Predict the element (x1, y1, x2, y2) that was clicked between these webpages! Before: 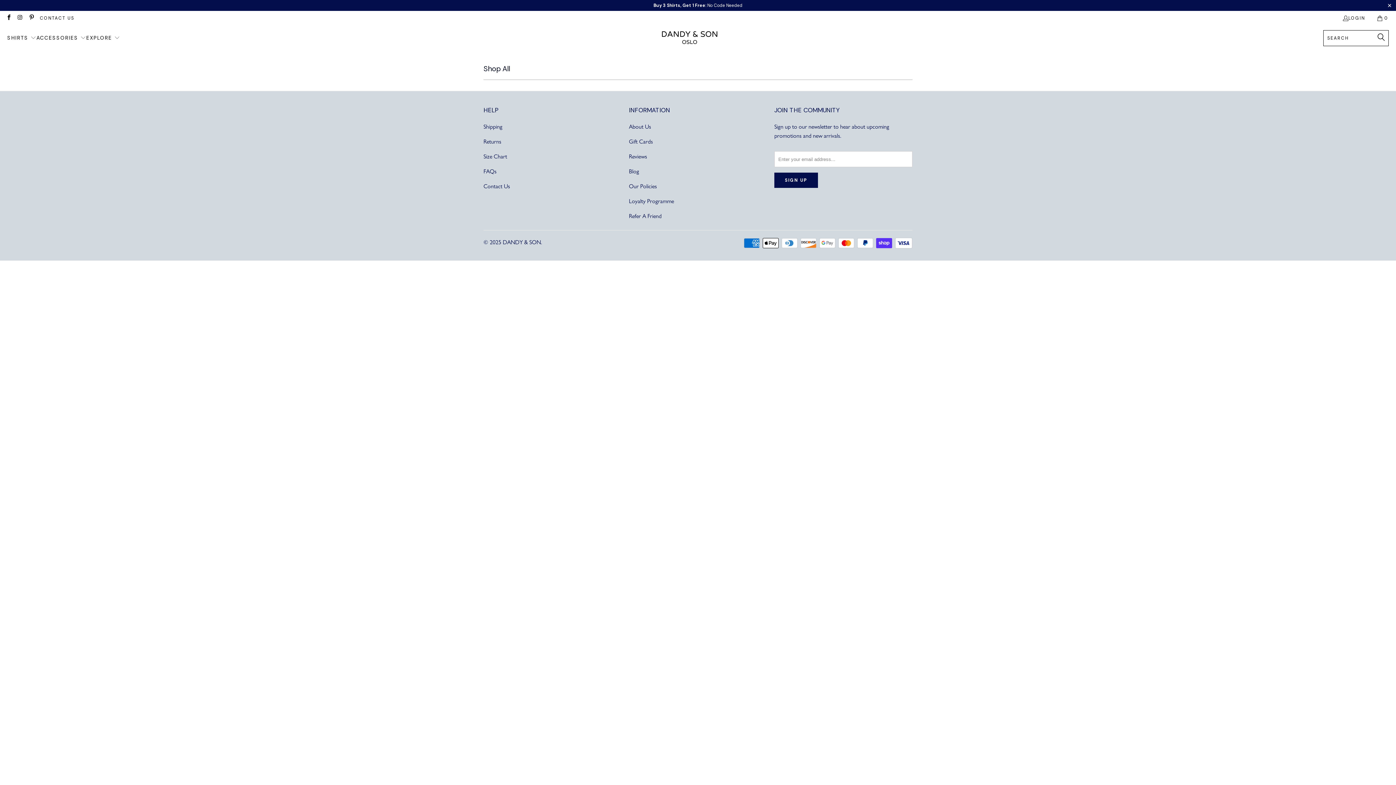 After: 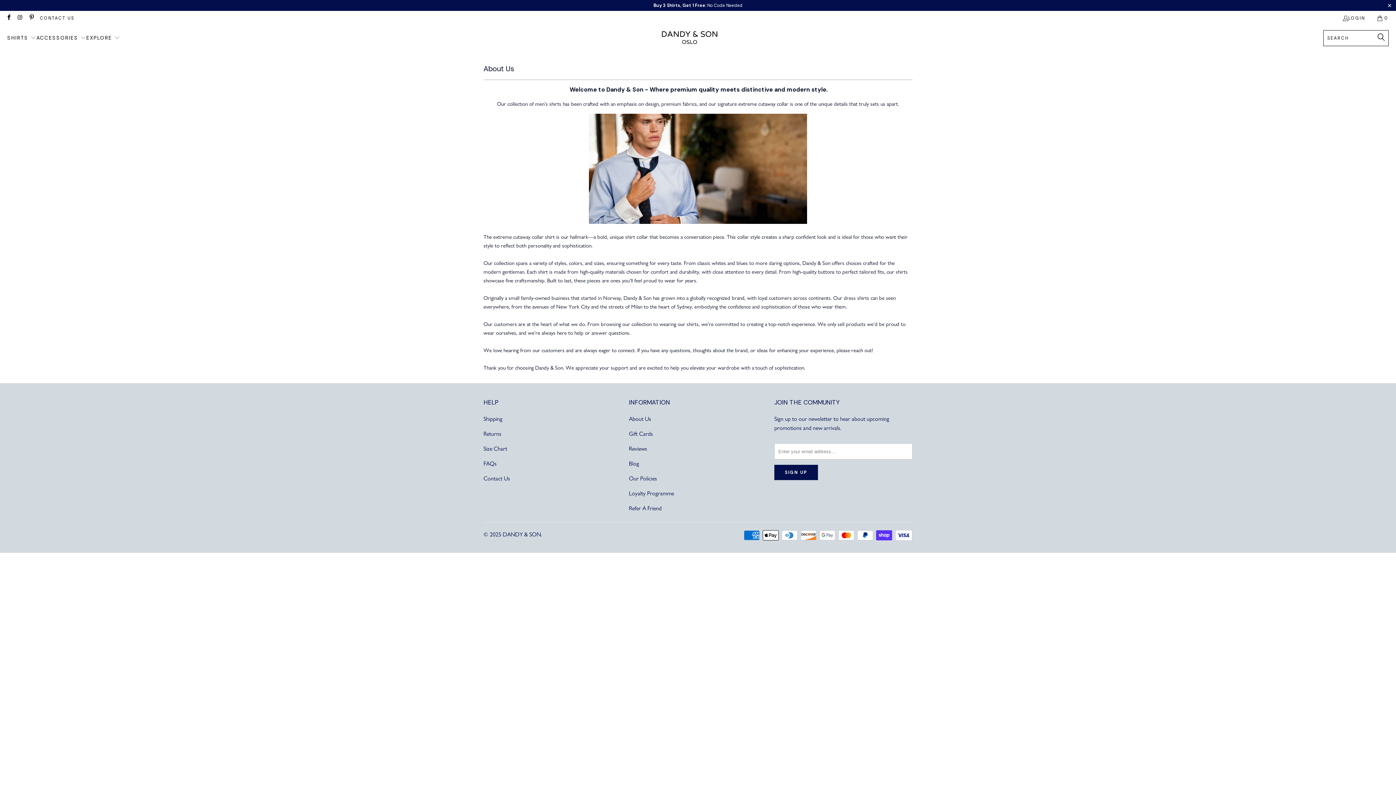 Action: bbox: (629, 123, 651, 130) label: About Us